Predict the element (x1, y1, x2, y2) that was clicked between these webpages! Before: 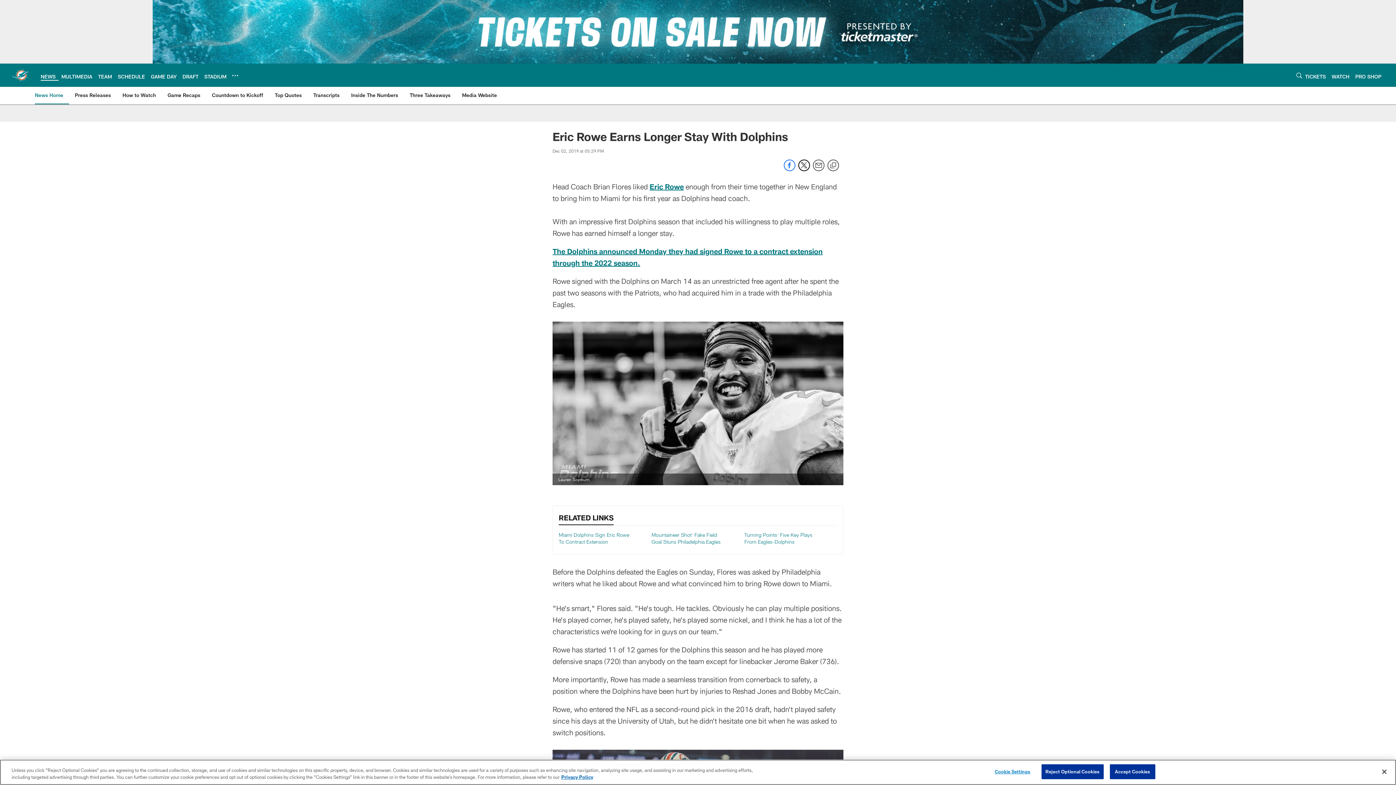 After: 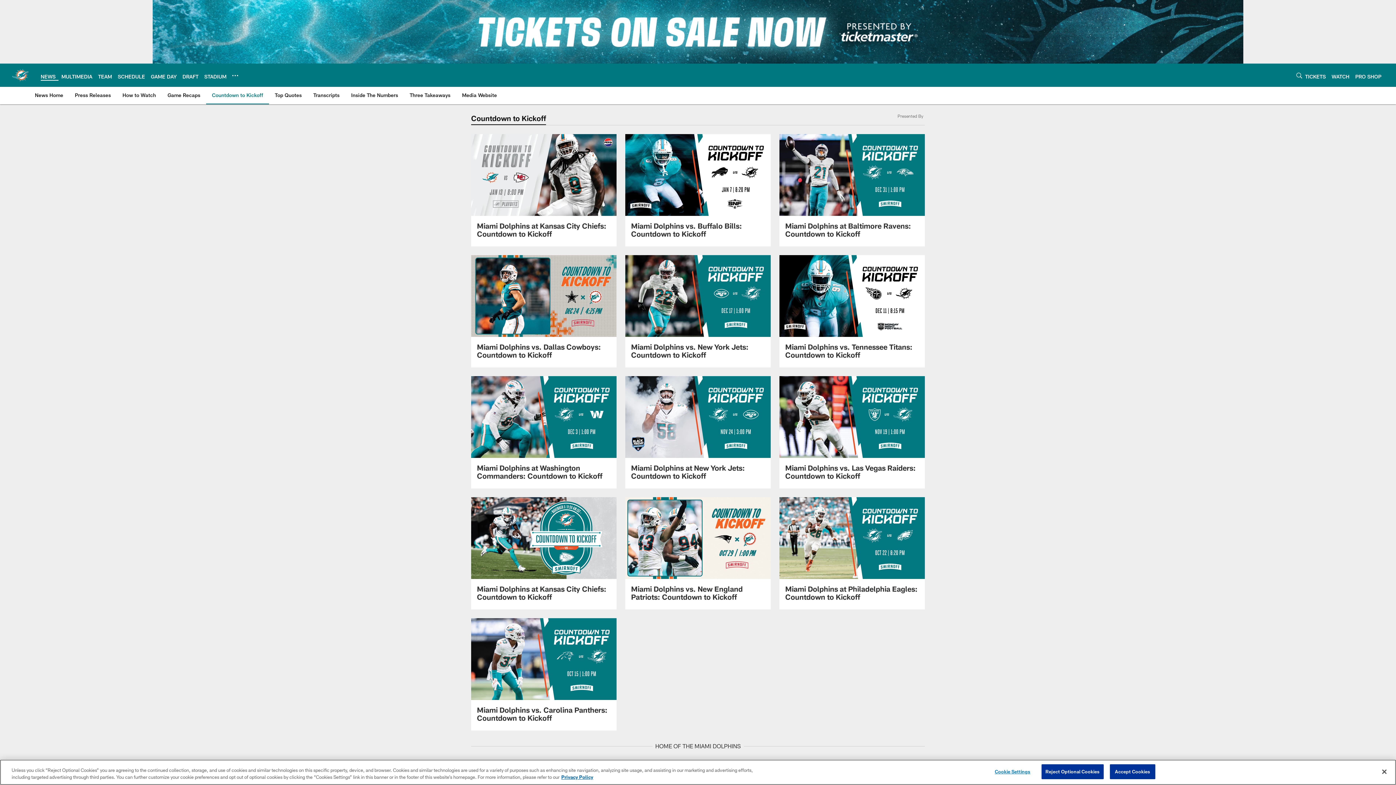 Action: bbox: (209, 86, 266, 103) label: Countdown to Kickoff